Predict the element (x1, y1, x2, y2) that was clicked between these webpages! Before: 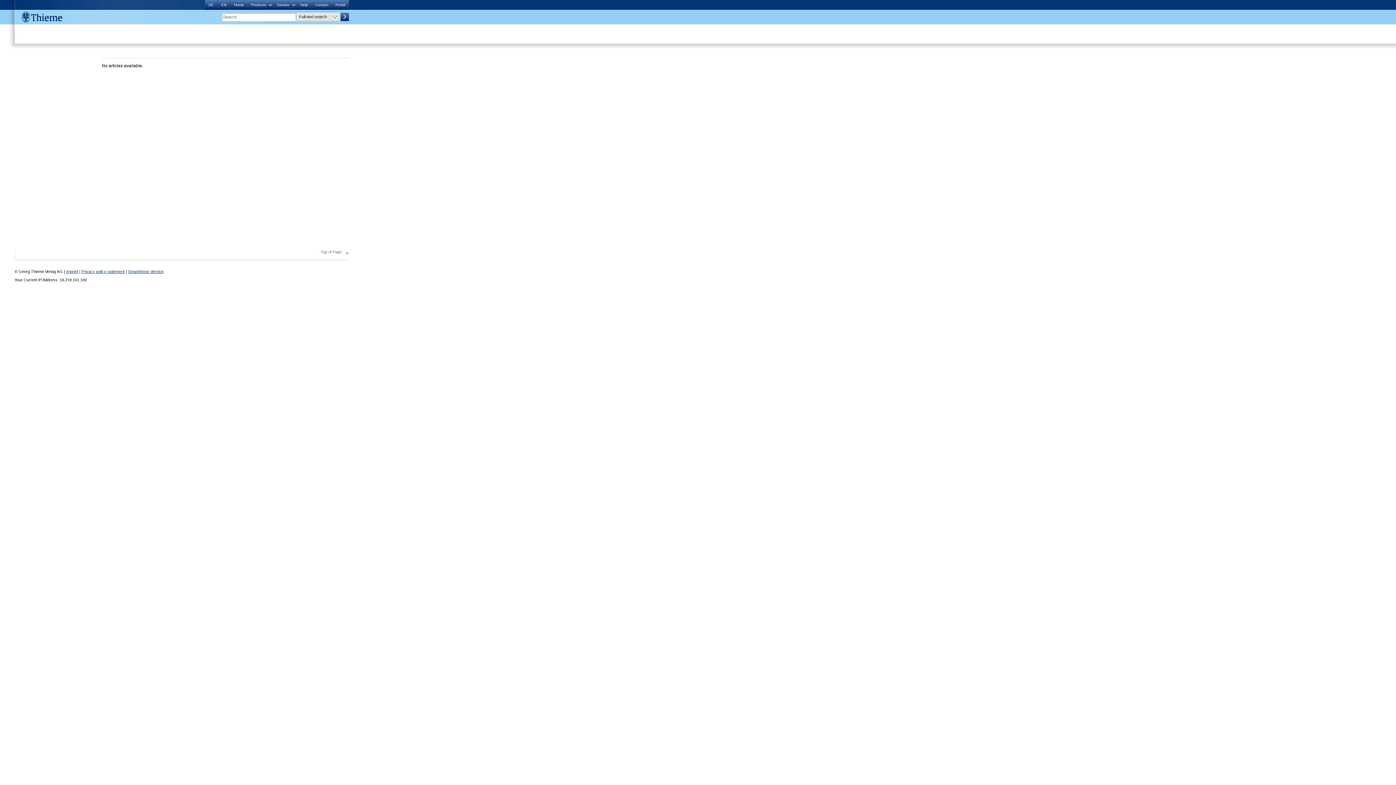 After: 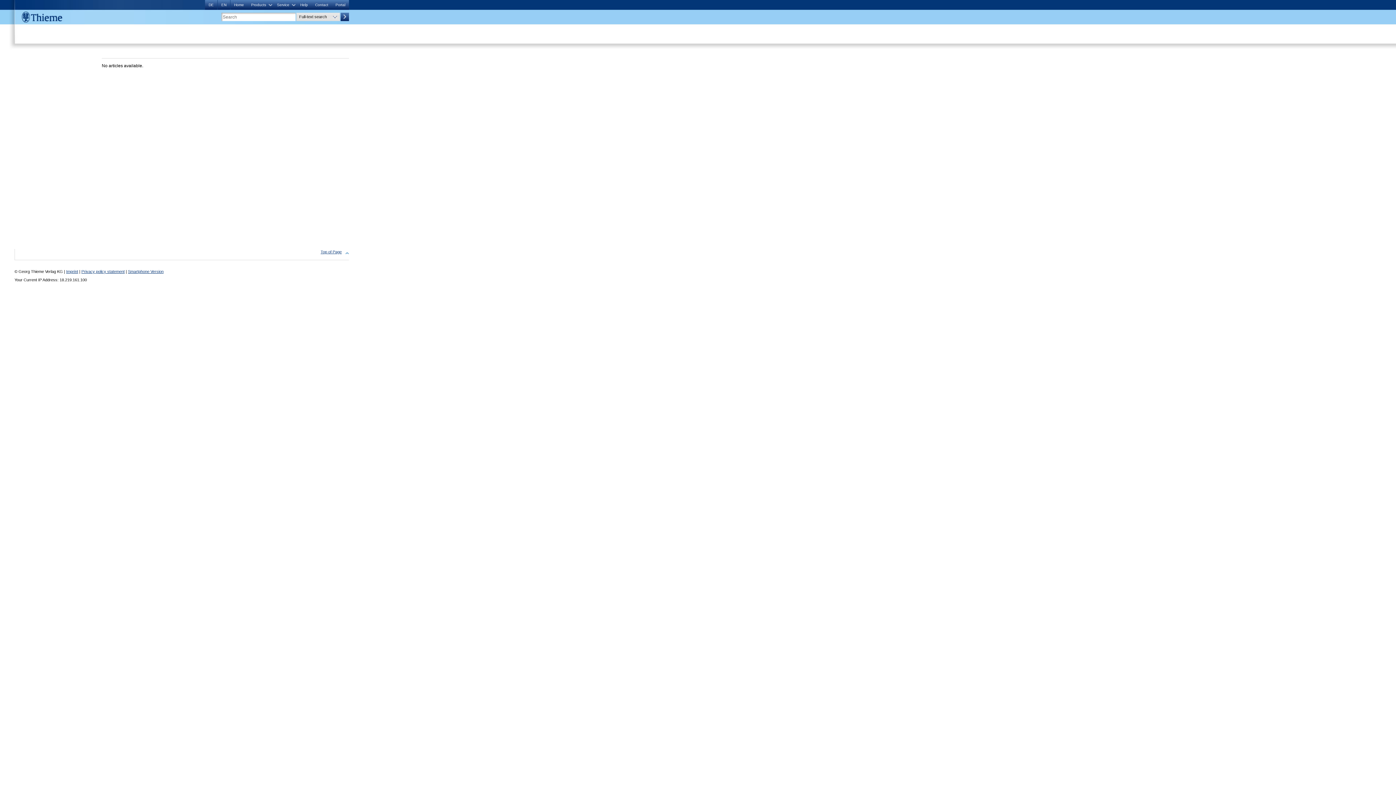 Action: bbox: (320, 249, 349, 254) label: Top of Page